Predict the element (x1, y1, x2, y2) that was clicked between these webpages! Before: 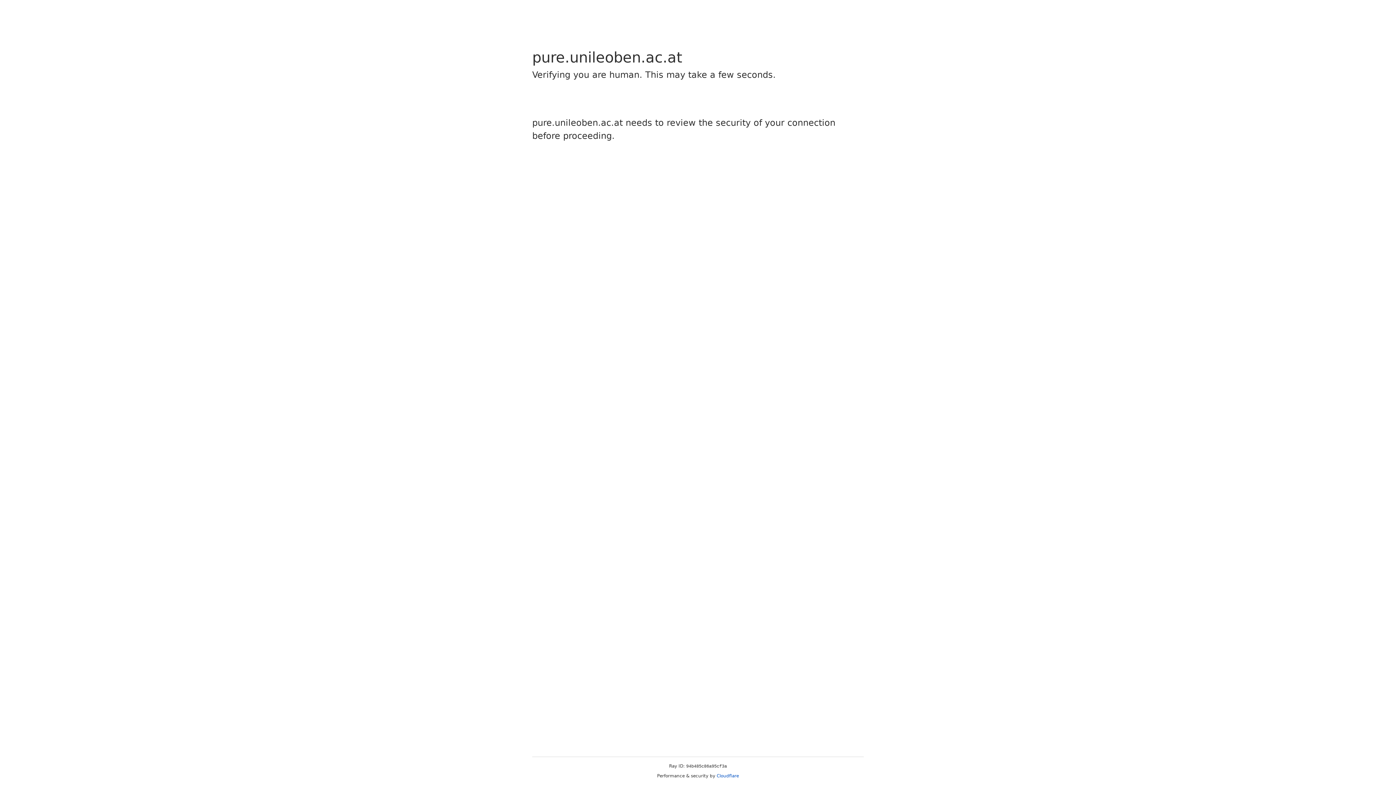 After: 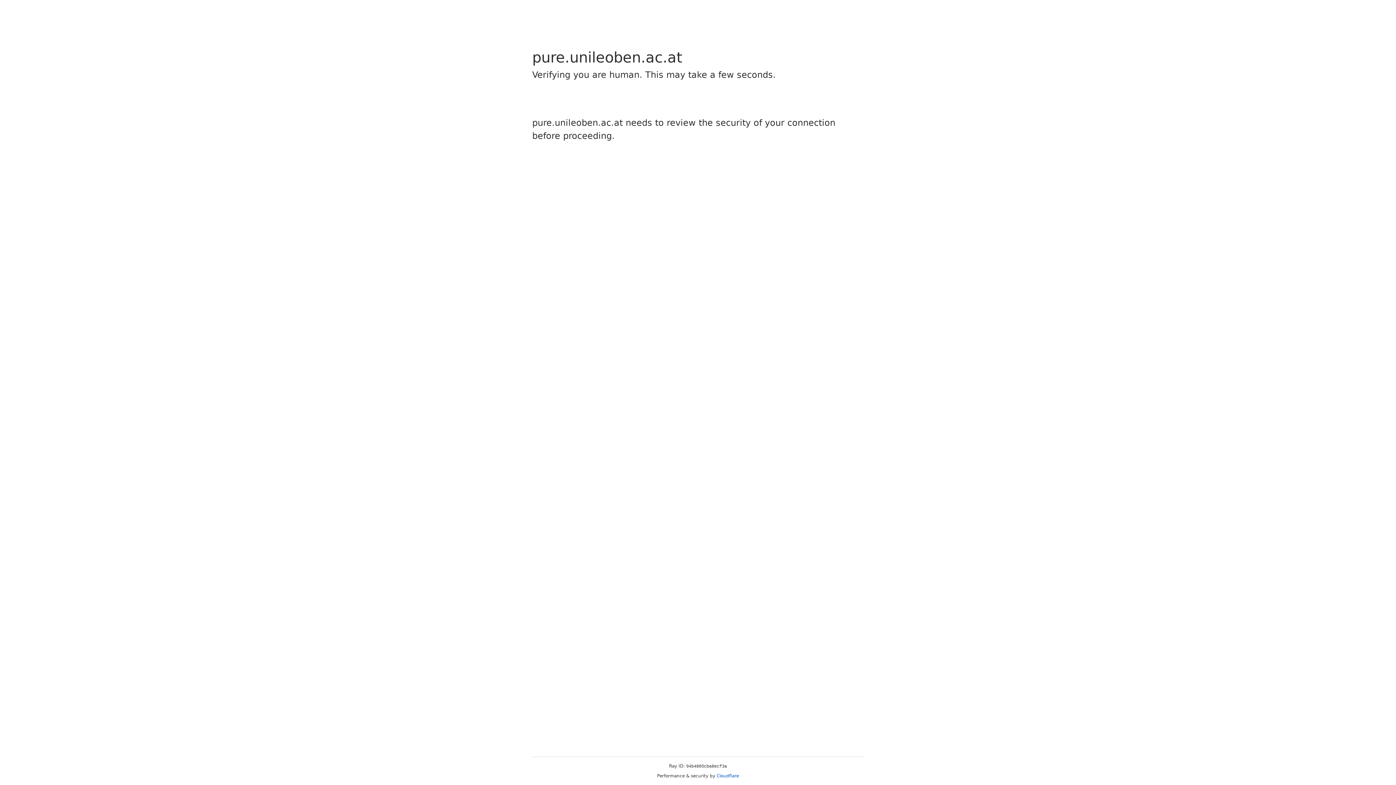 Action: label: Cloudflare bbox: (716, 773, 739, 778)